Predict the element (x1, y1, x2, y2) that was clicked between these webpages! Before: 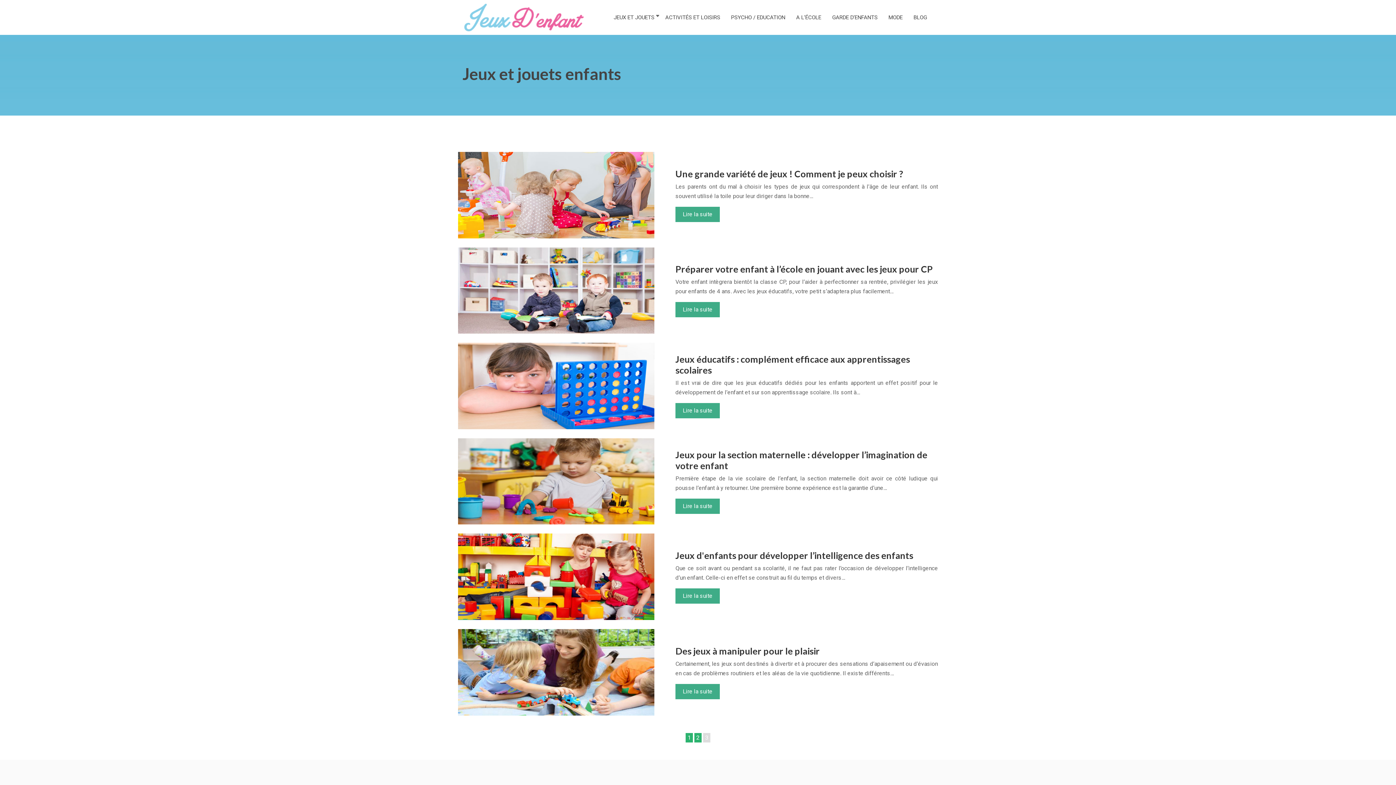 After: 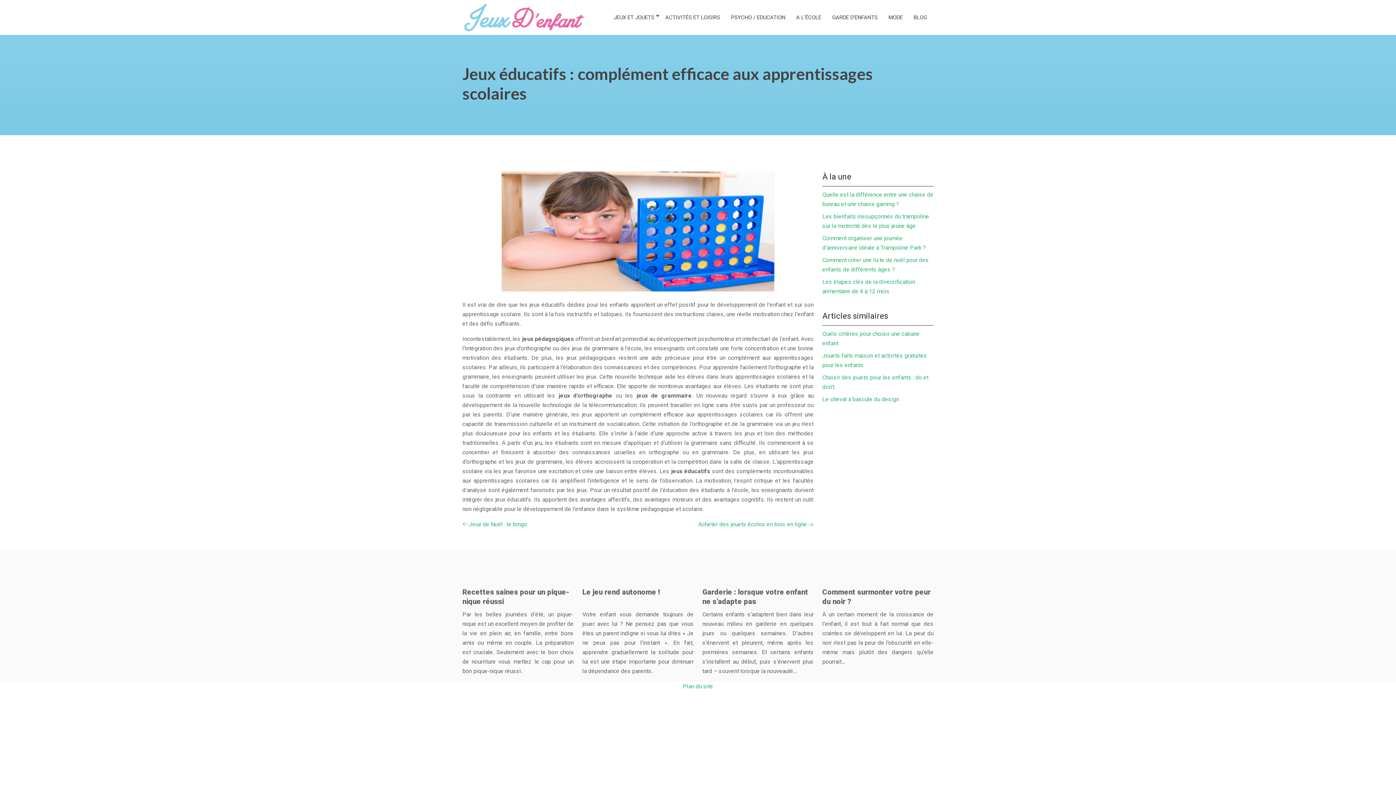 Action: bbox: (675, 403, 720, 418) label: Lire la suite